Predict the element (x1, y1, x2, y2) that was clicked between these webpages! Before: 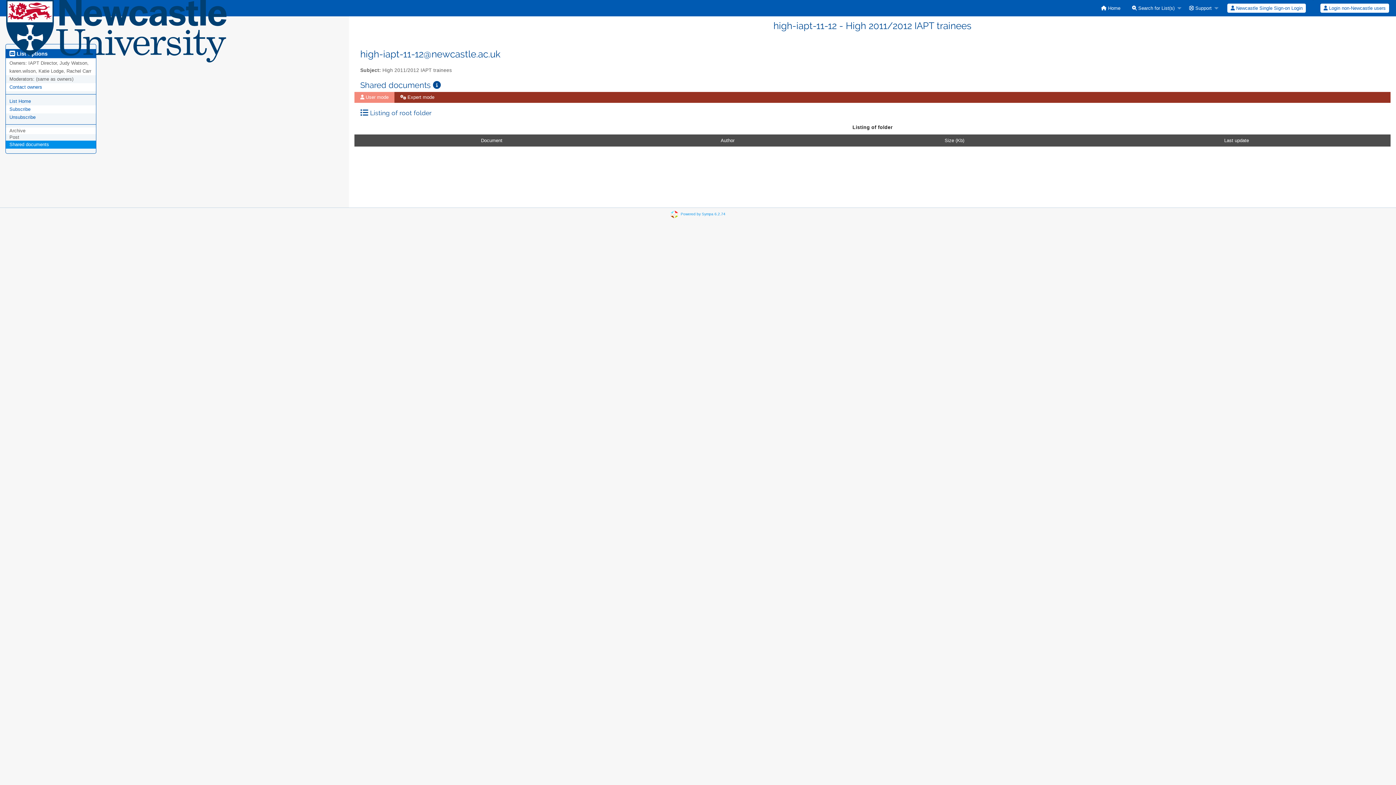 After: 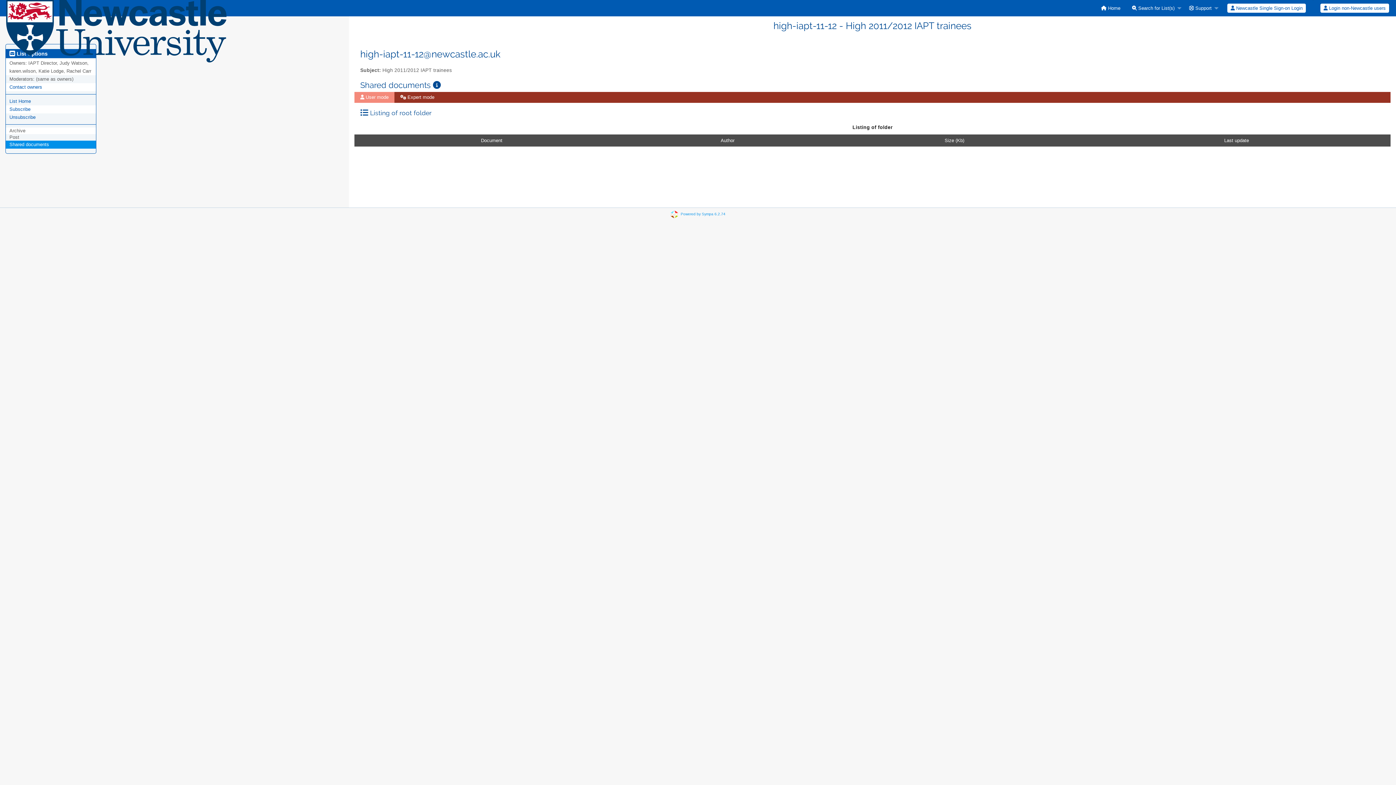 Action: label: Shared documents bbox: (9, 141, 49, 147)